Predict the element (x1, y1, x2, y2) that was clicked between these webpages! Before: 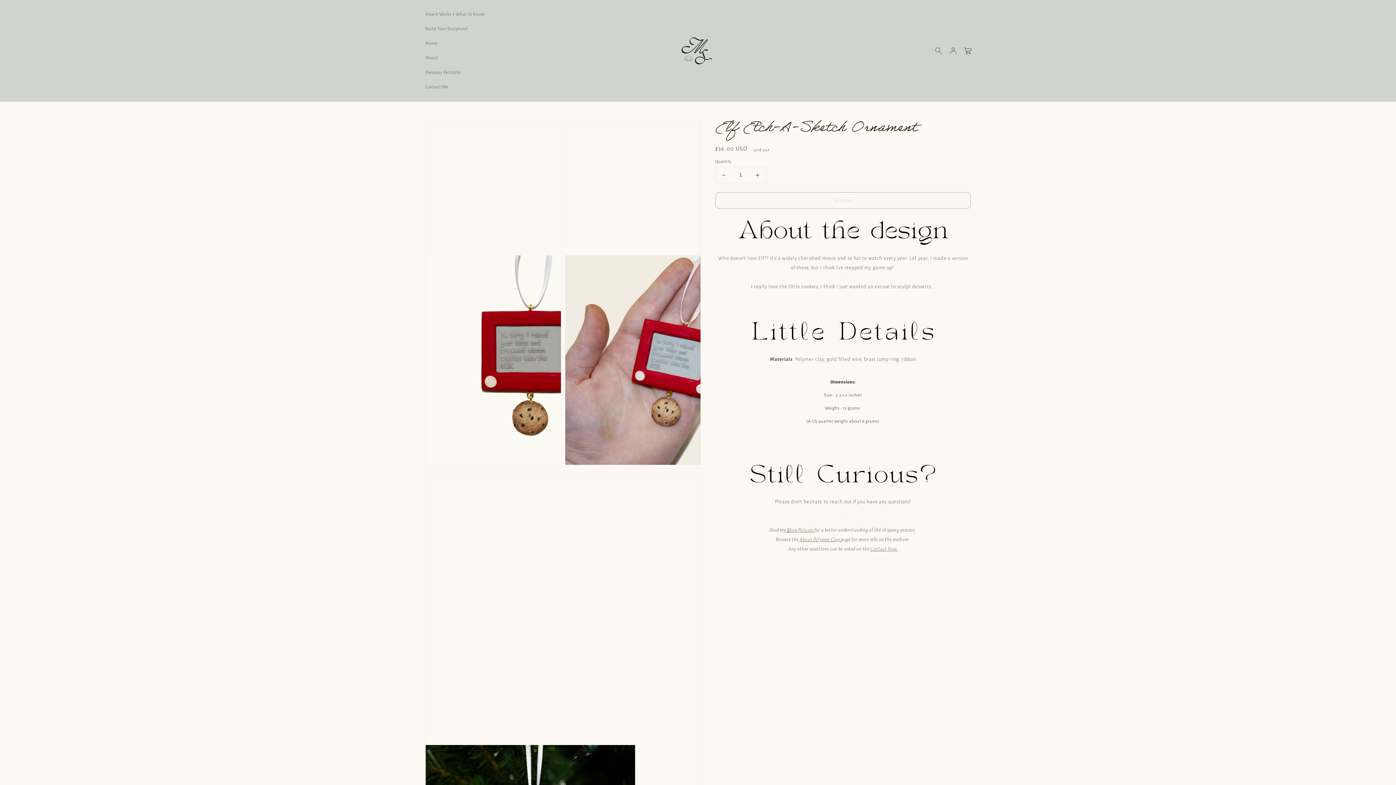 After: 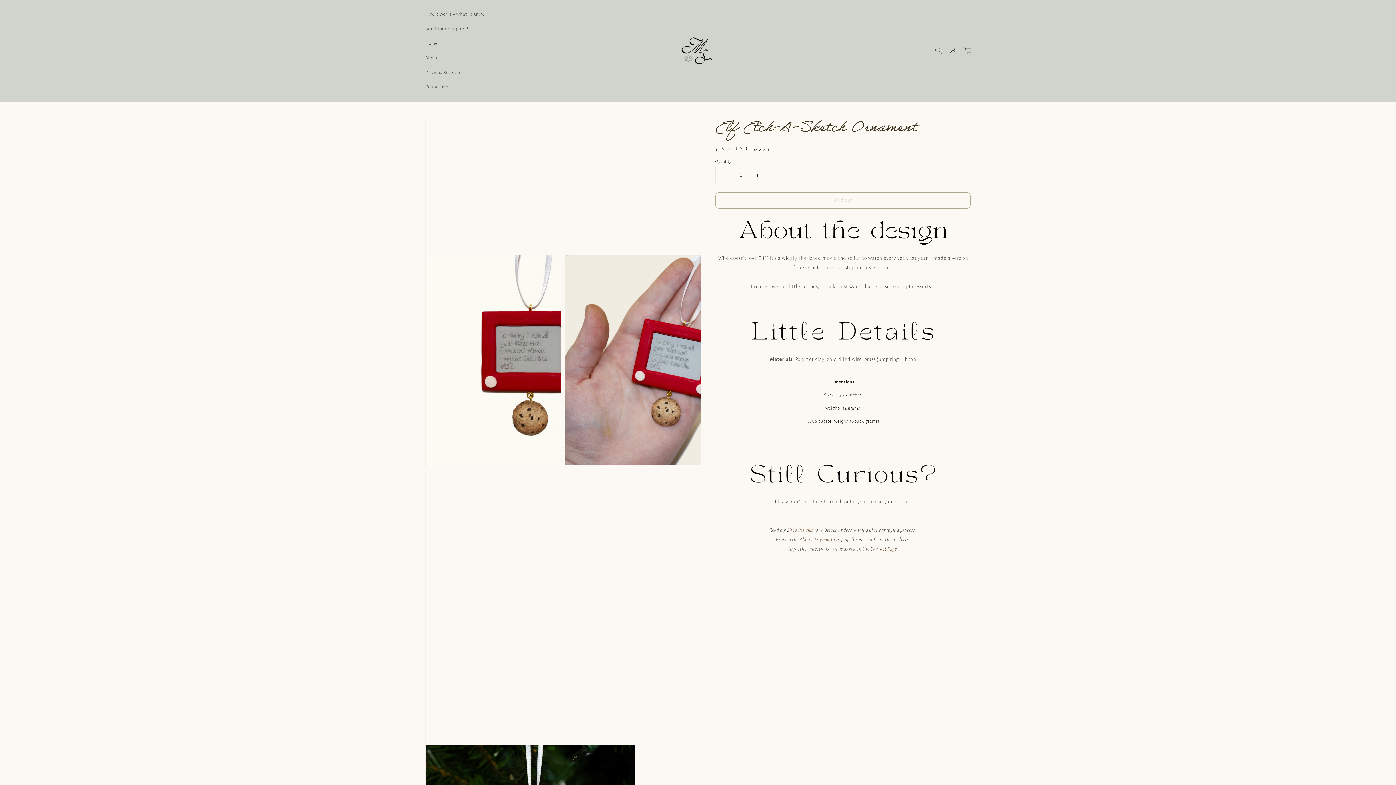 Action: bbox: (870, 546, 898, 552) label: Contact Page.